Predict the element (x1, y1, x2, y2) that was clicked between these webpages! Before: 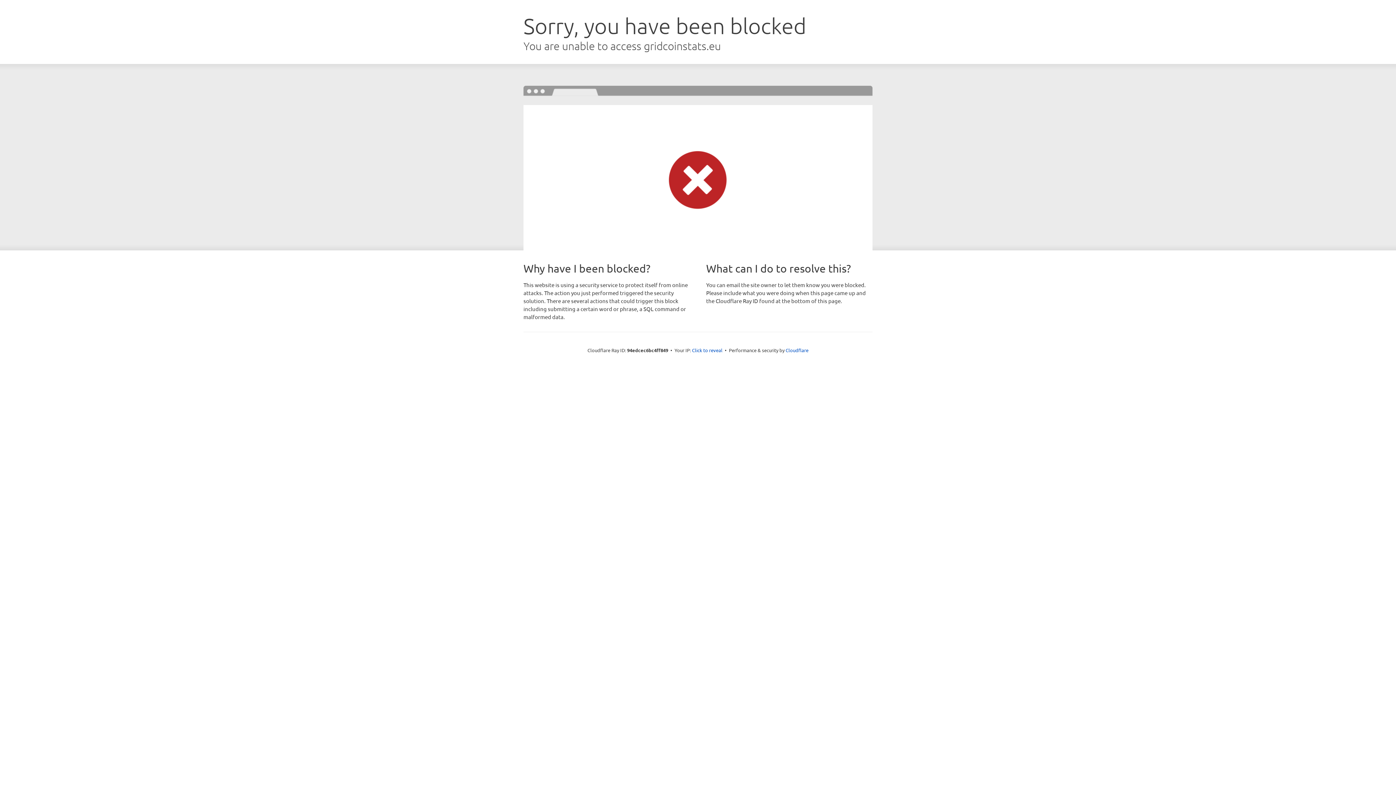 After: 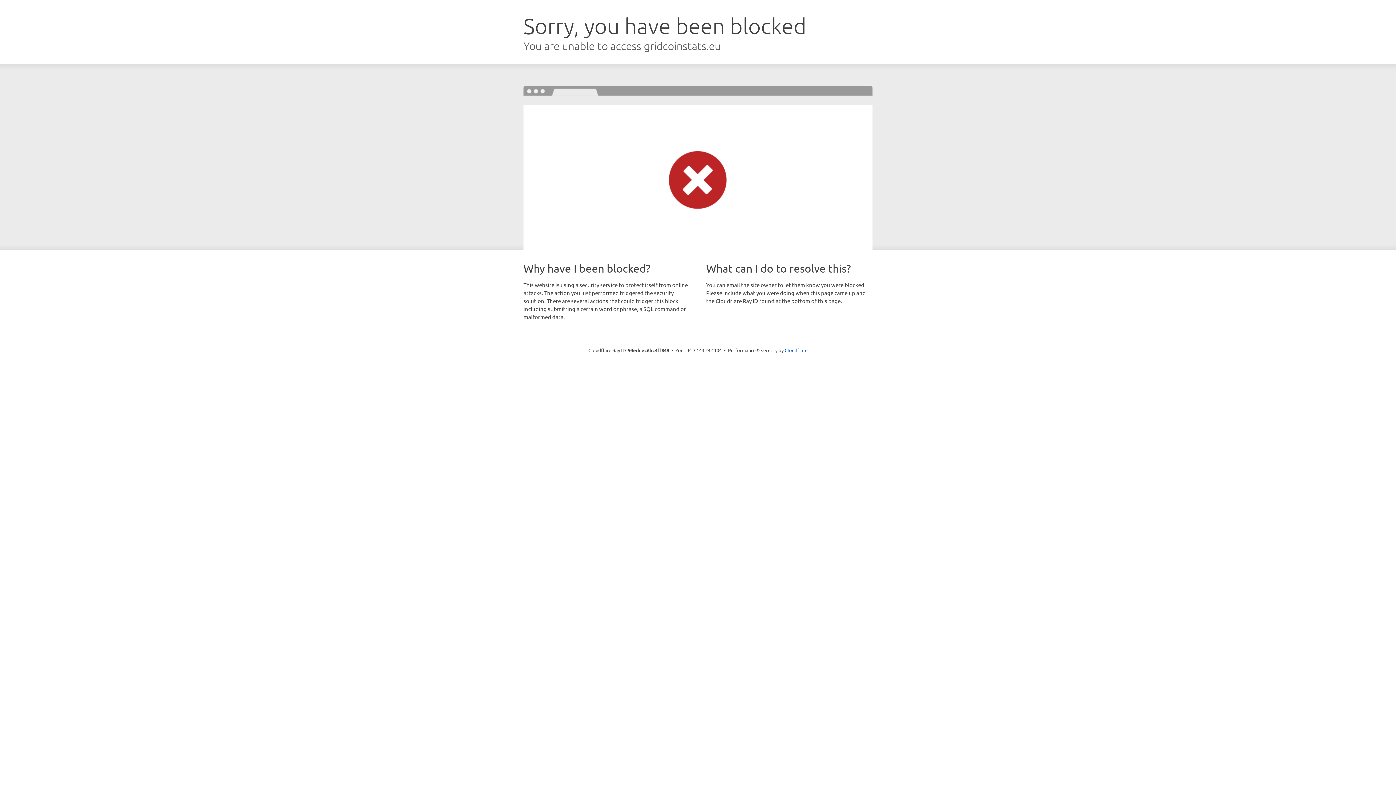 Action: label: Click to reveal bbox: (692, 346, 722, 353)